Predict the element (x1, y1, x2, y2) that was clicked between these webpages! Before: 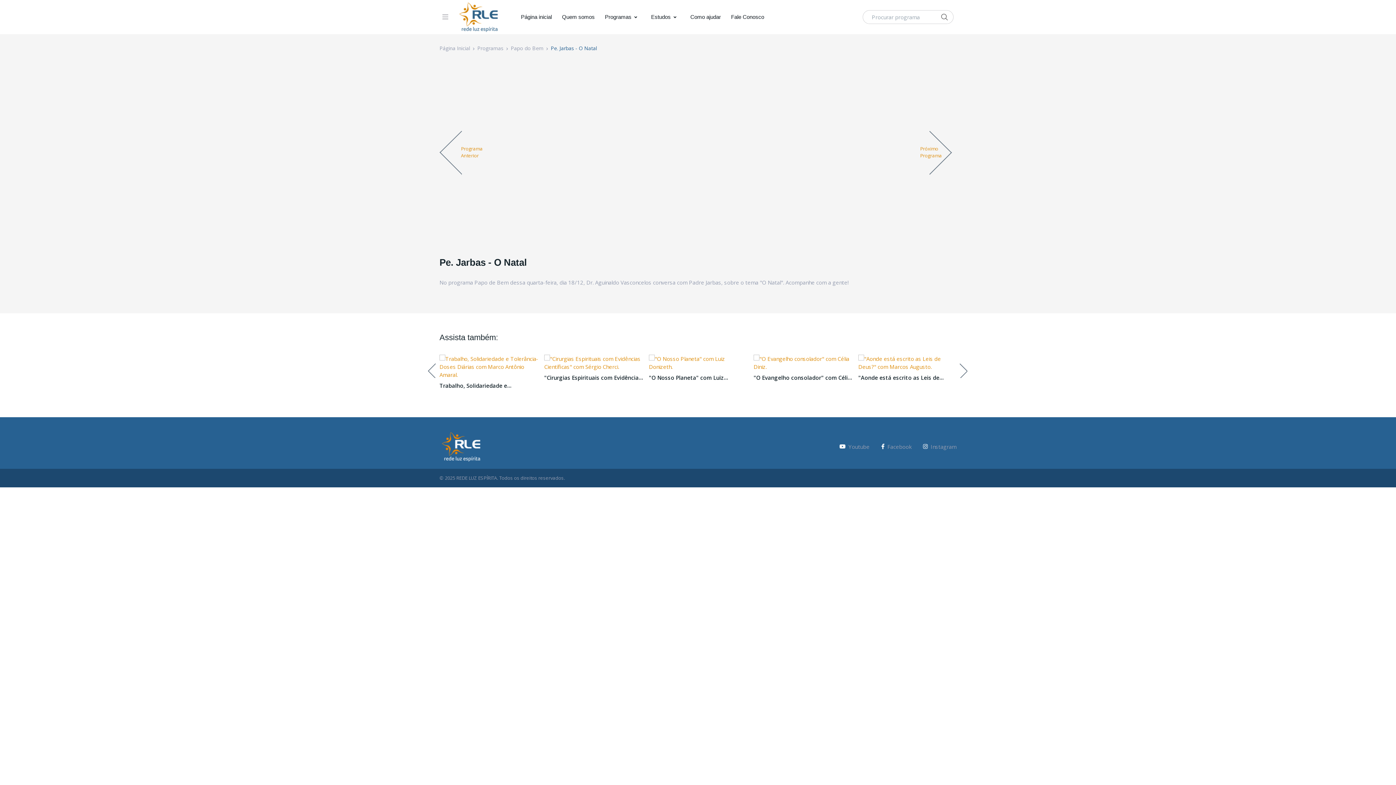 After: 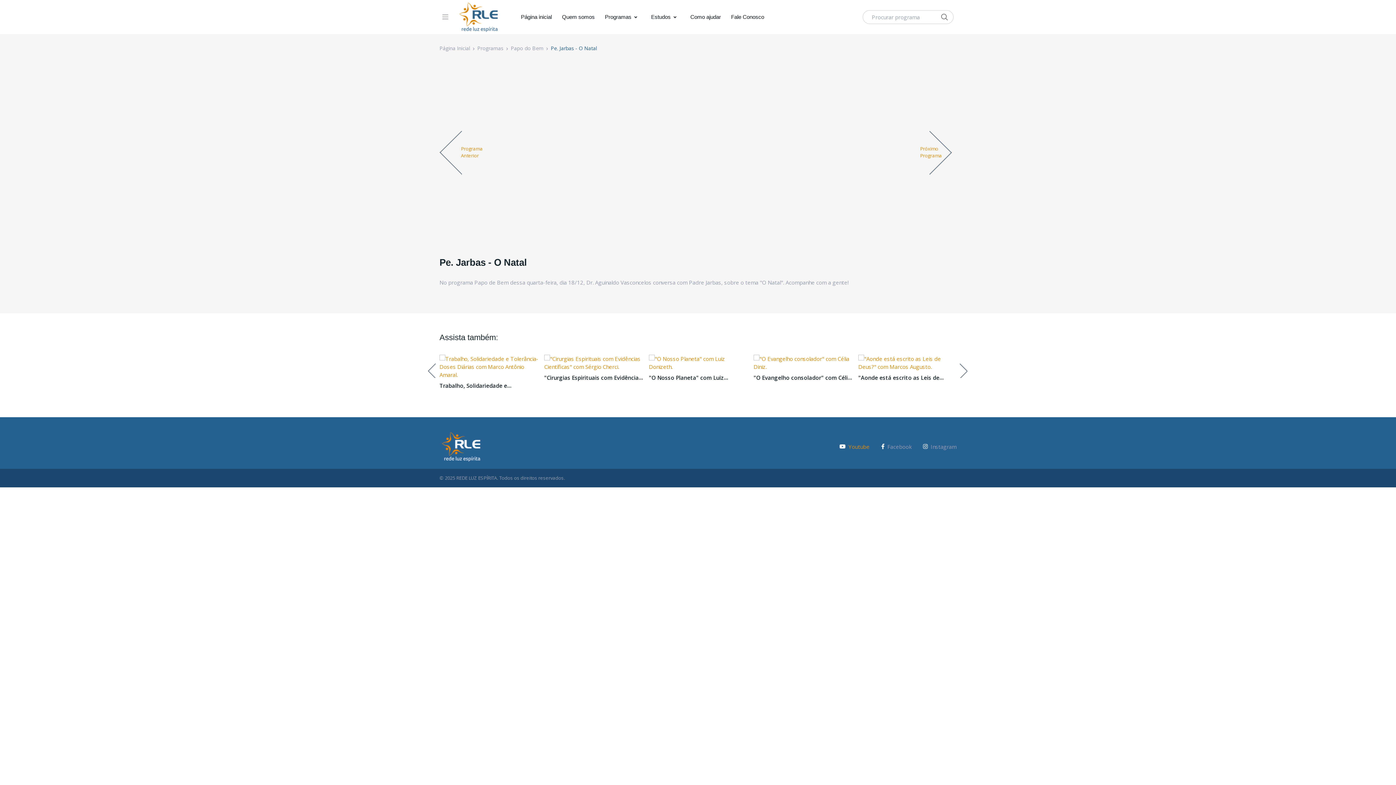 Action: label: Youtube bbox: (839, 442, 869, 450)